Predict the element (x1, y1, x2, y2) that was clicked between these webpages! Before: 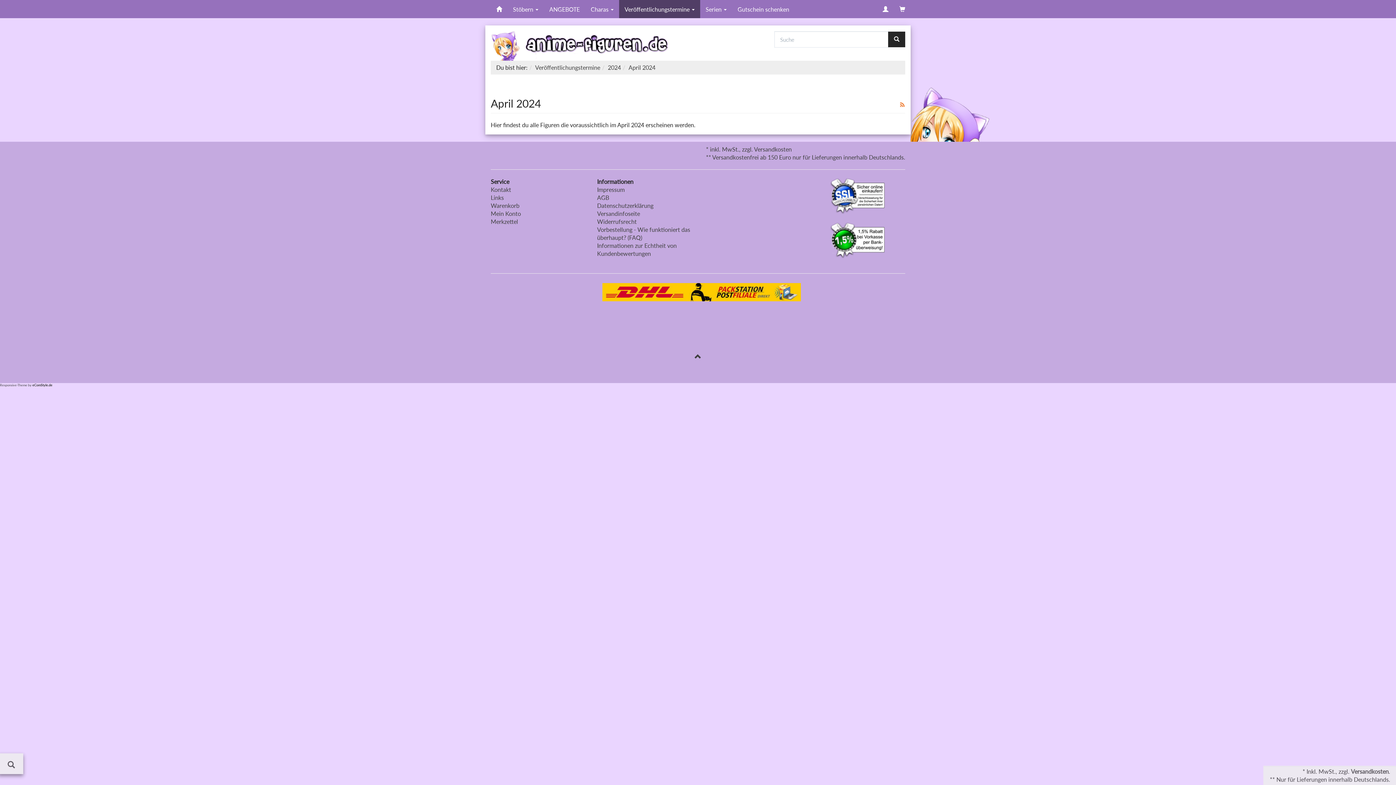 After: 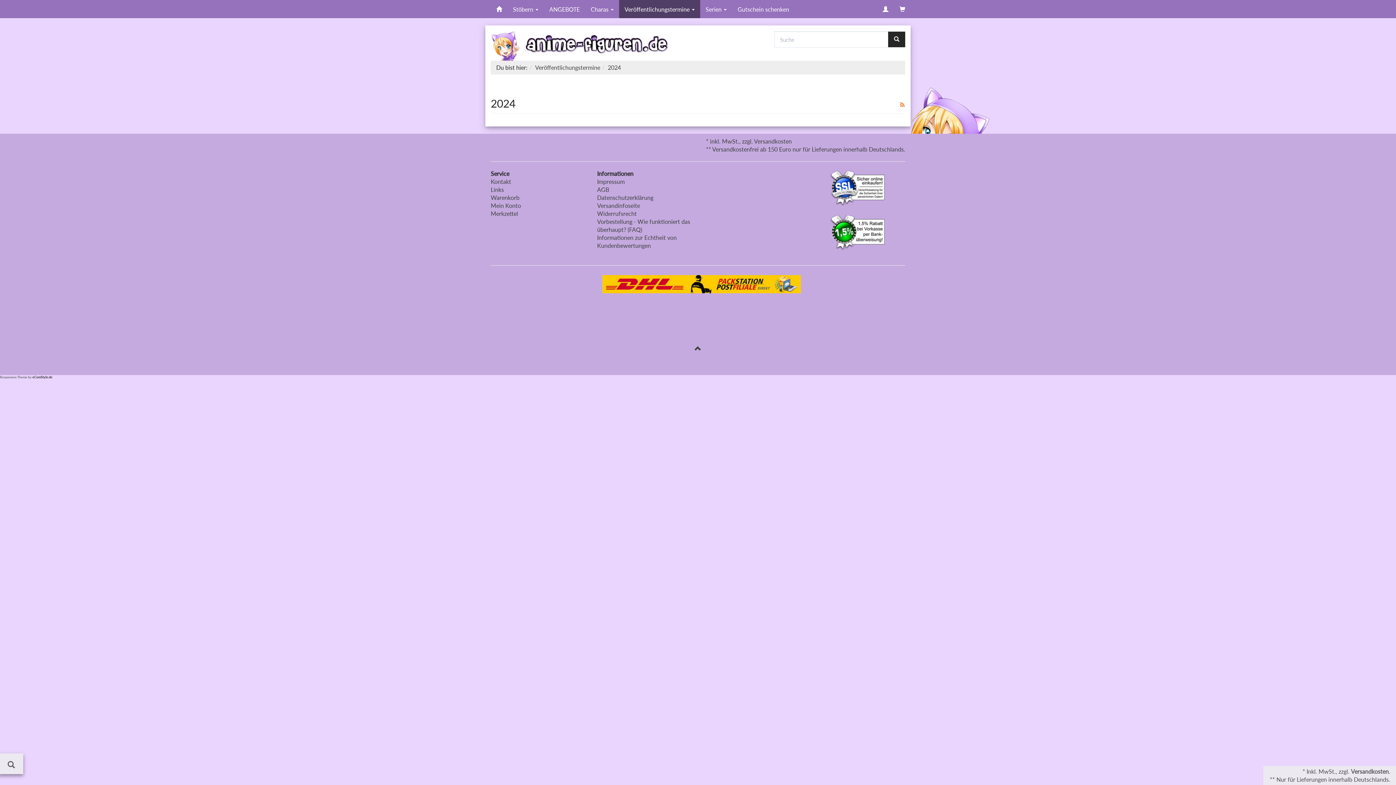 Action: bbox: (608, 64, 621, 70) label: 2024